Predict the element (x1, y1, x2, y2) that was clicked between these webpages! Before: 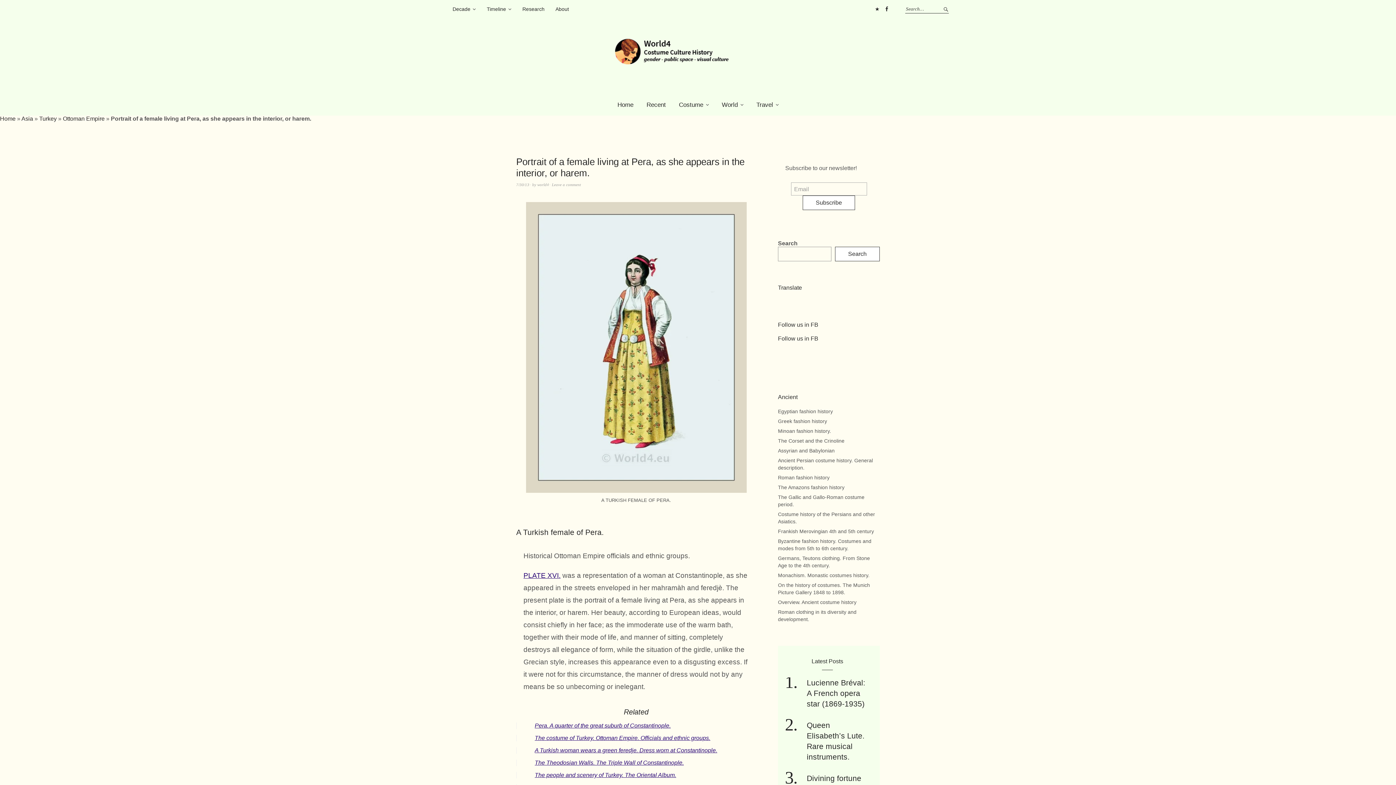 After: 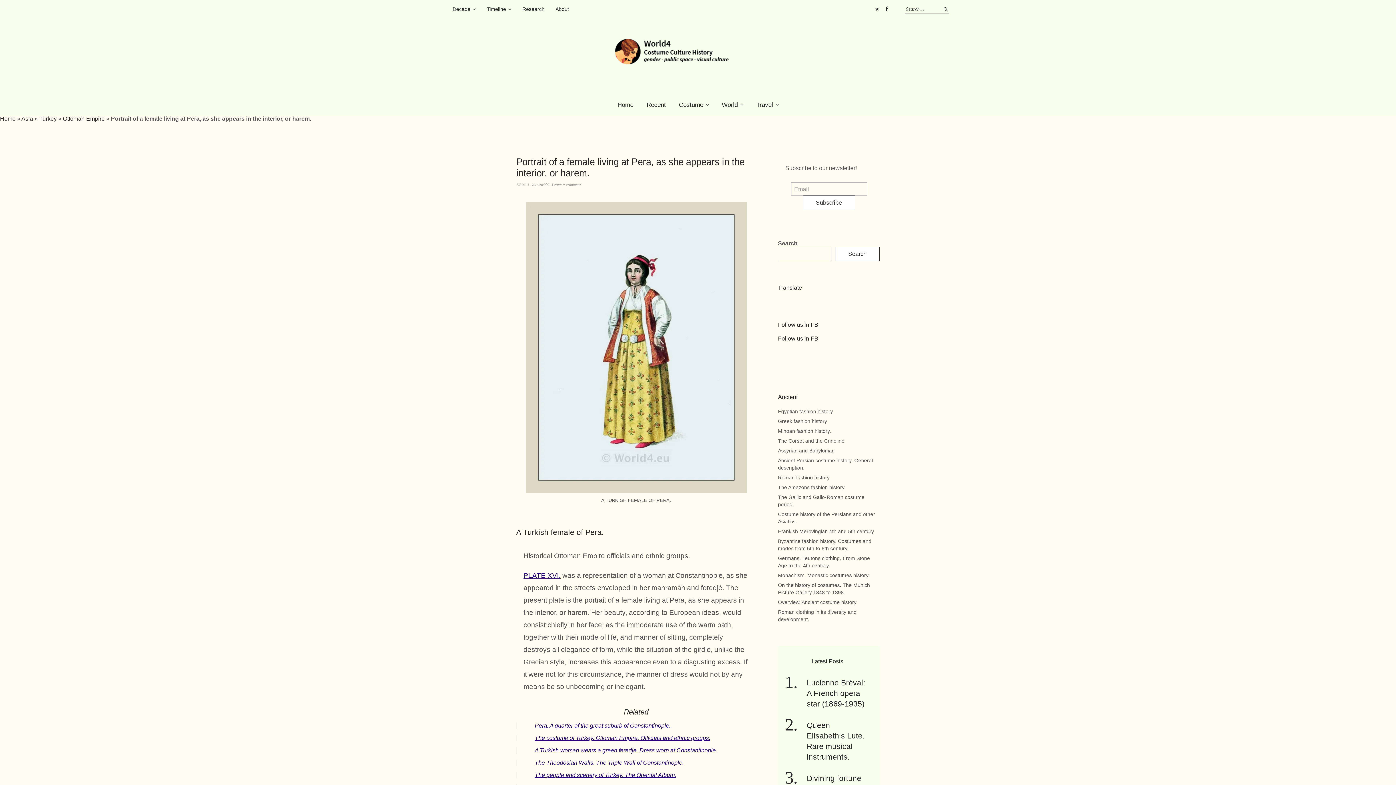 Action: bbox: (516, 182, 529, 186) label: 7/30/13